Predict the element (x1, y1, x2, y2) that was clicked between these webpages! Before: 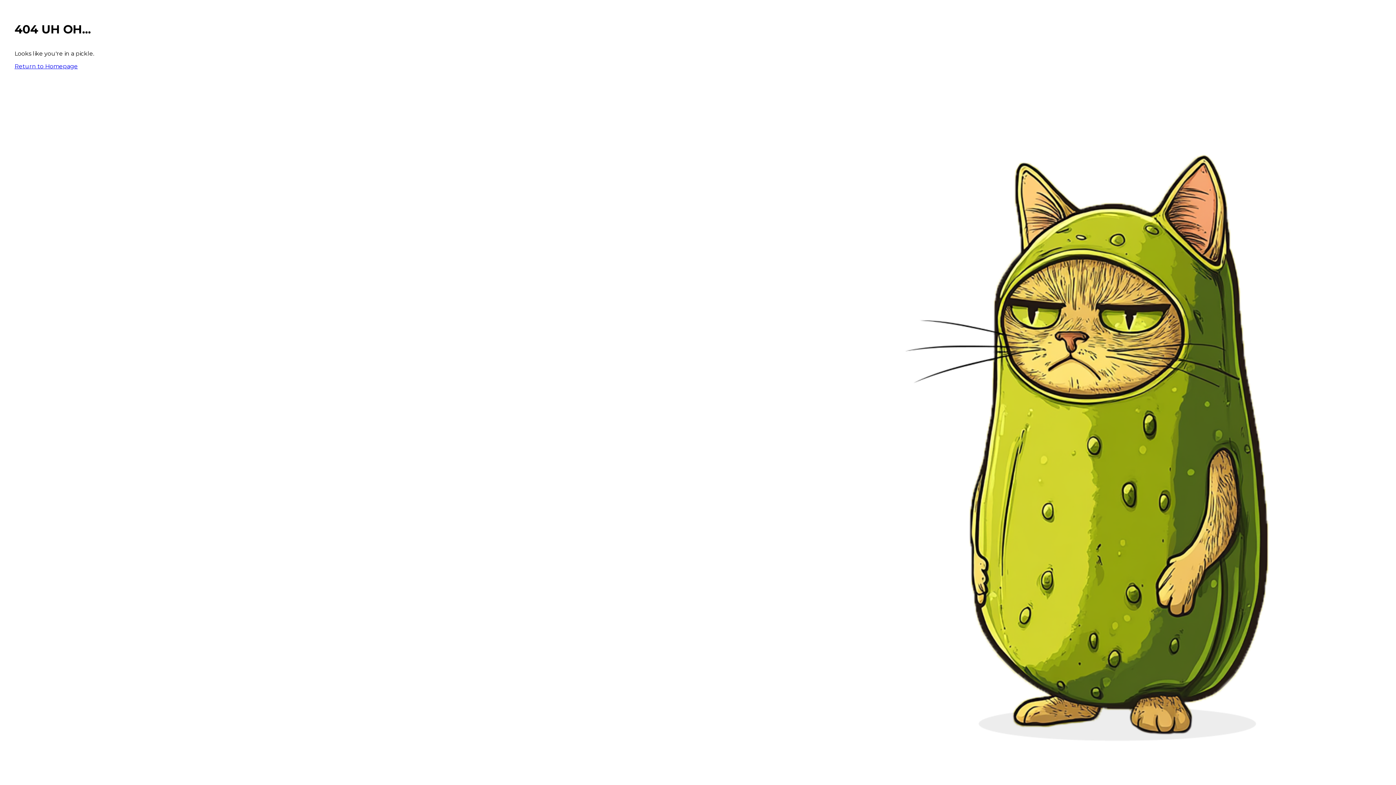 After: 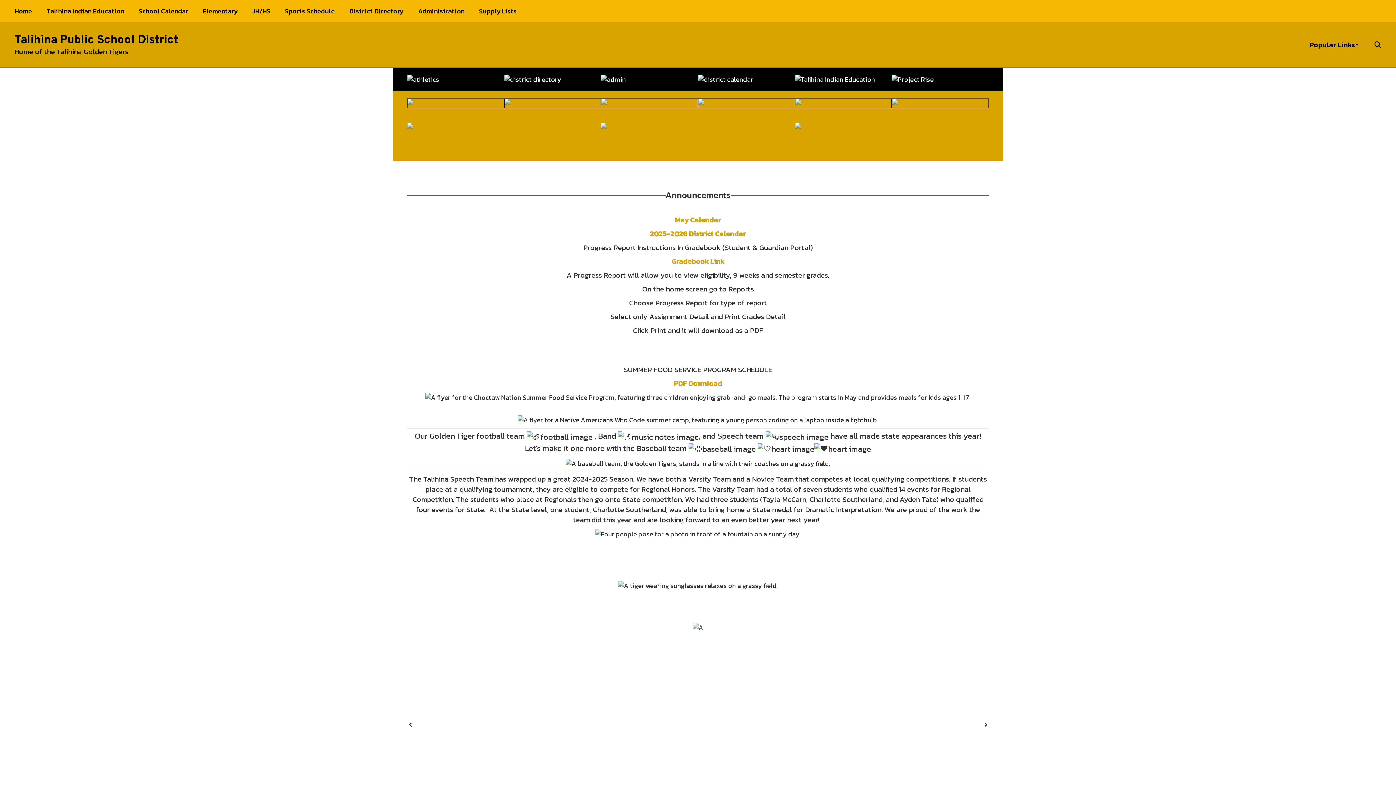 Action: label: Return to Homepage bbox: (14, 62, 77, 69)